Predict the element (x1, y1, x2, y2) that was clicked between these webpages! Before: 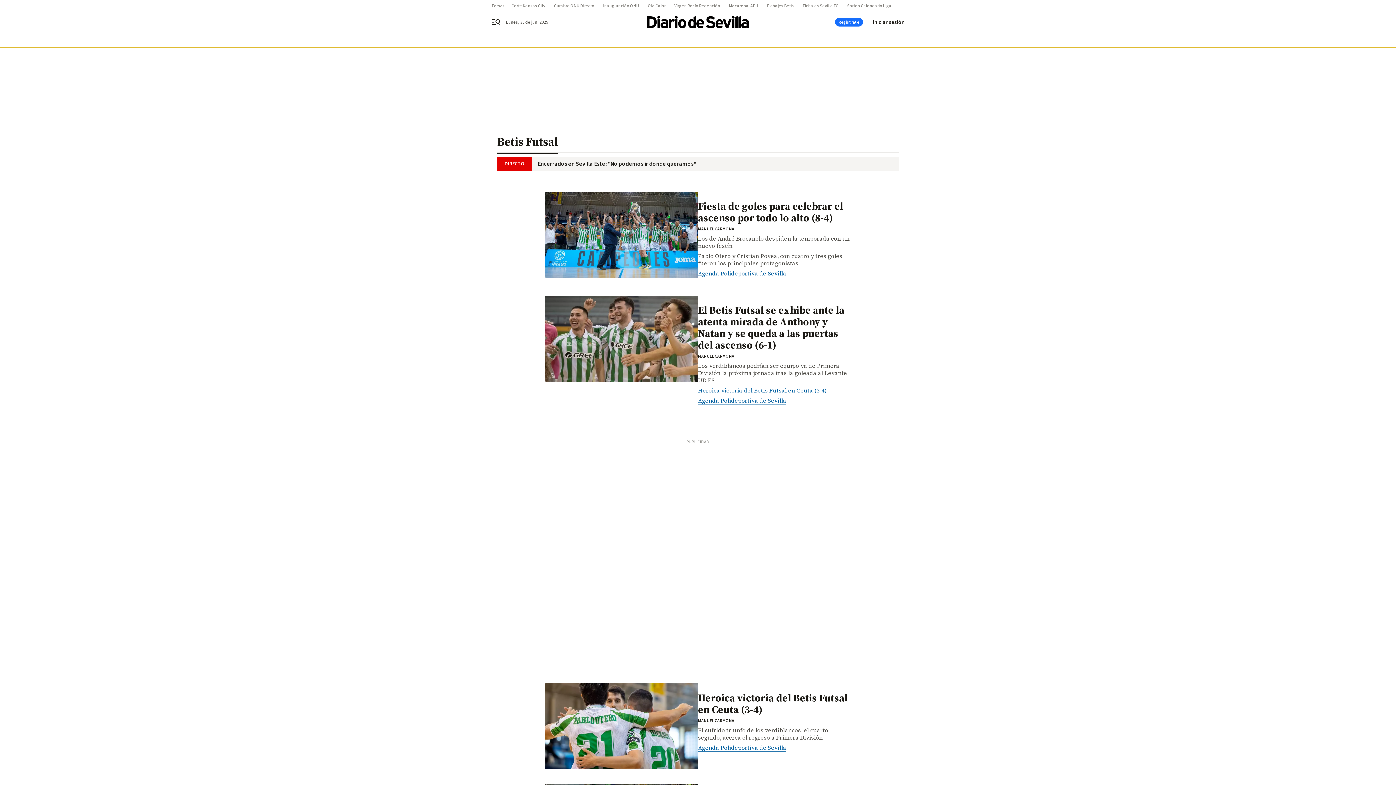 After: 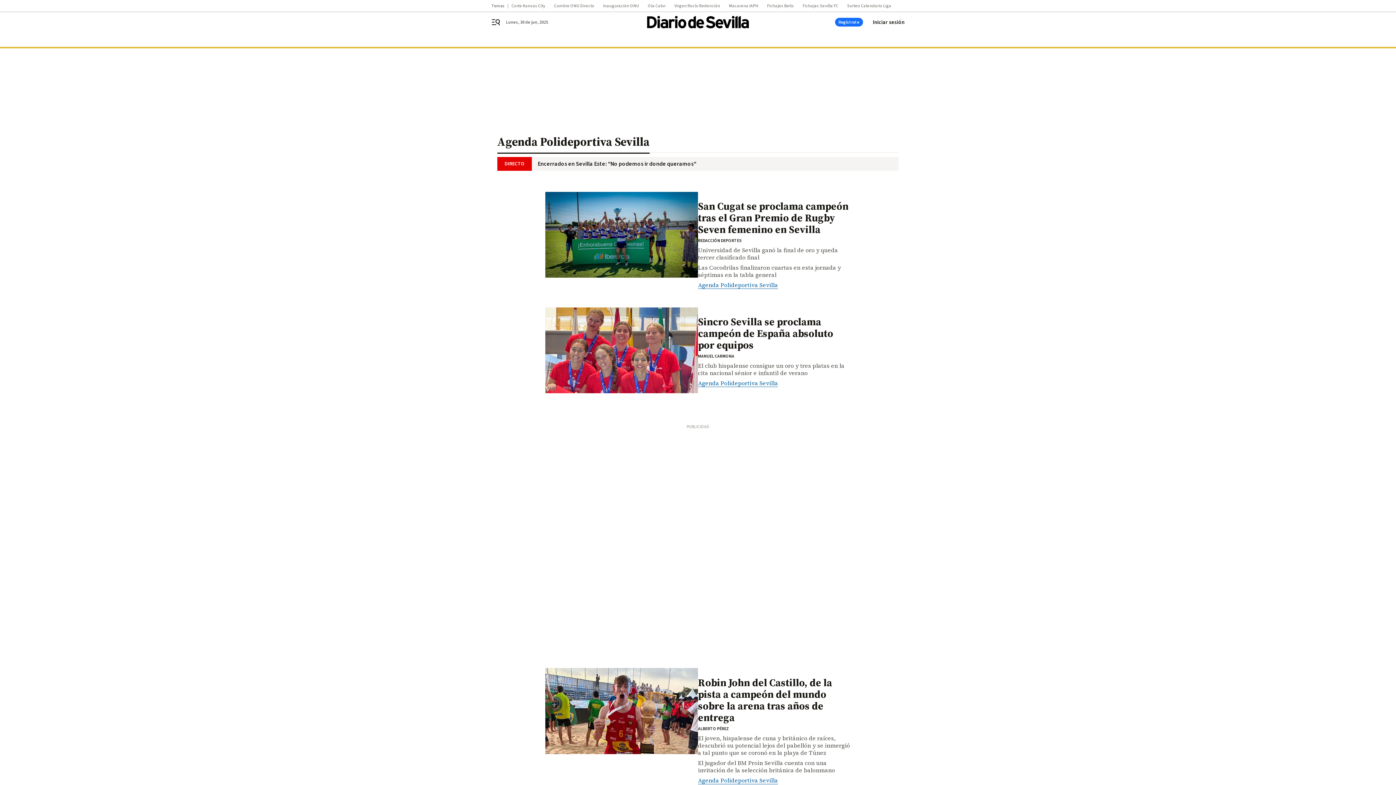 Action: label: Agenda Polideportiva de Sevilla bbox: (698, 396, 786, 404)